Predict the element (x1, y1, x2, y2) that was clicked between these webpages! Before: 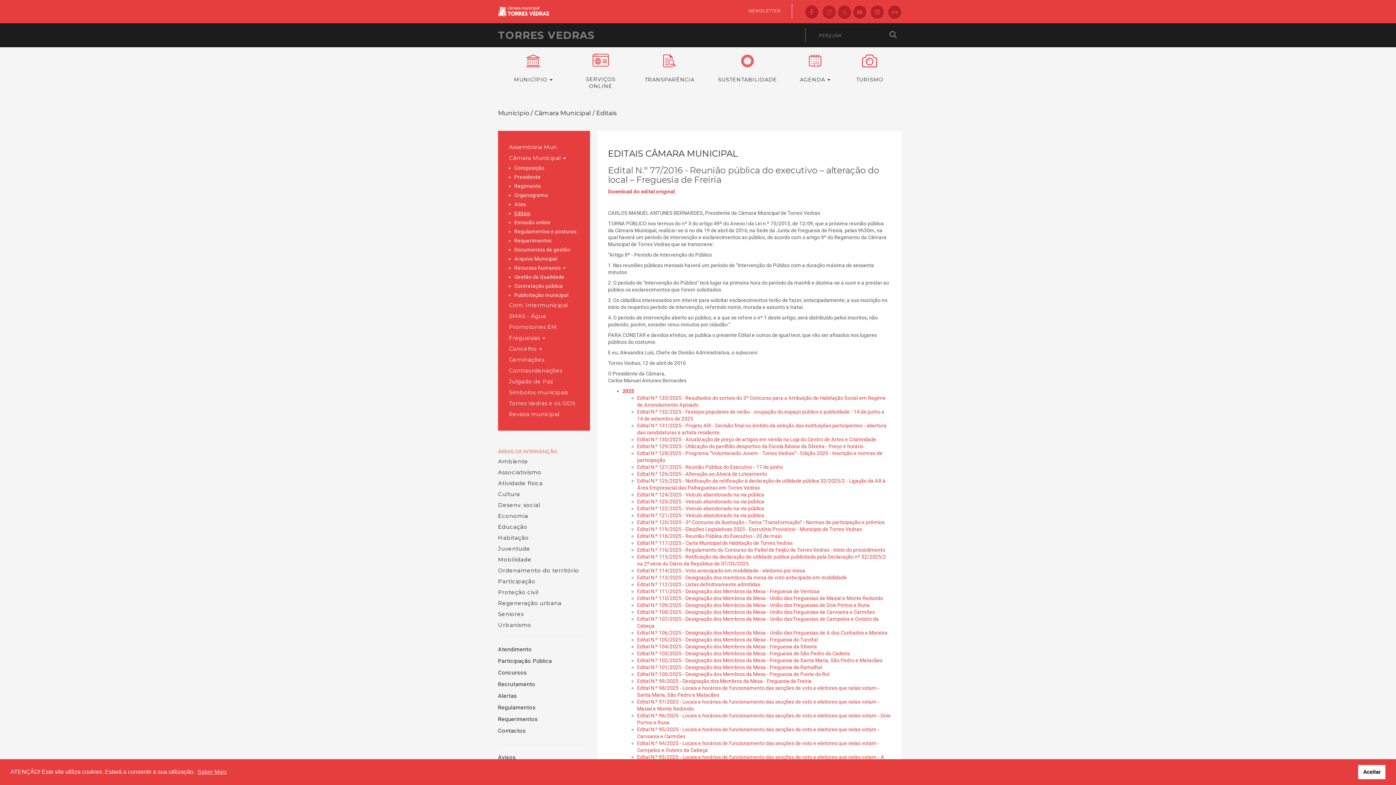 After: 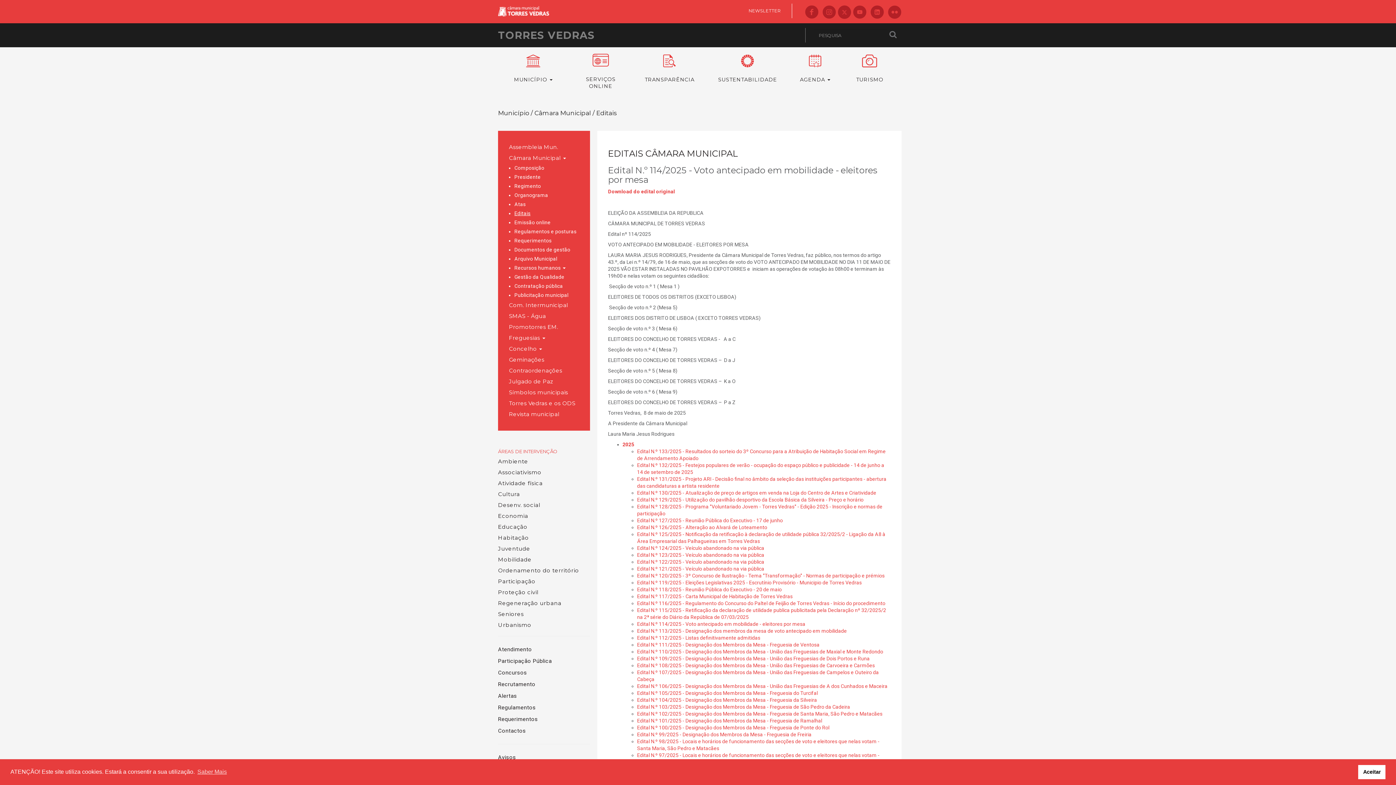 Action: bbox: (637, 568, 805, 573) label: Edital N.º 114/2025 - Voto antecipado em mobilidade - eleitores por mesa